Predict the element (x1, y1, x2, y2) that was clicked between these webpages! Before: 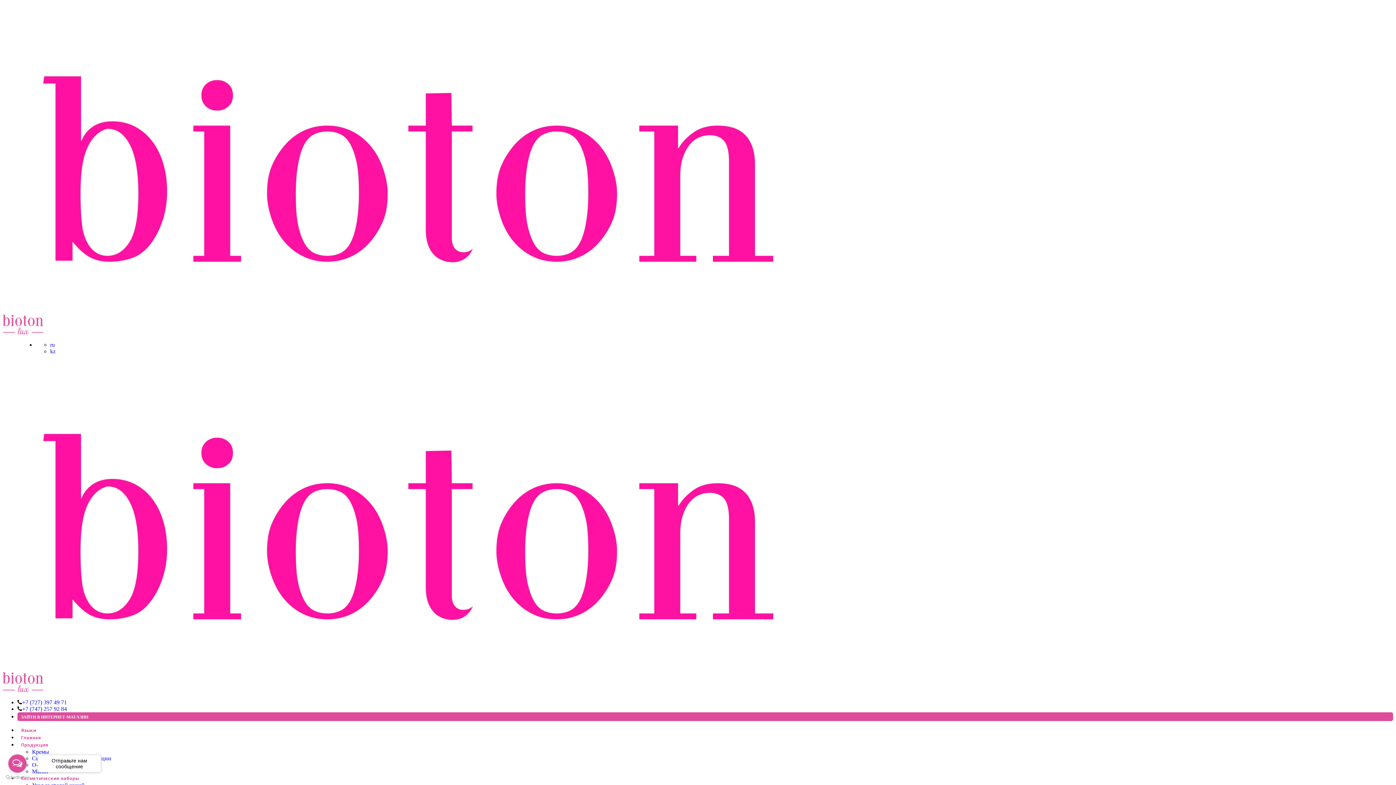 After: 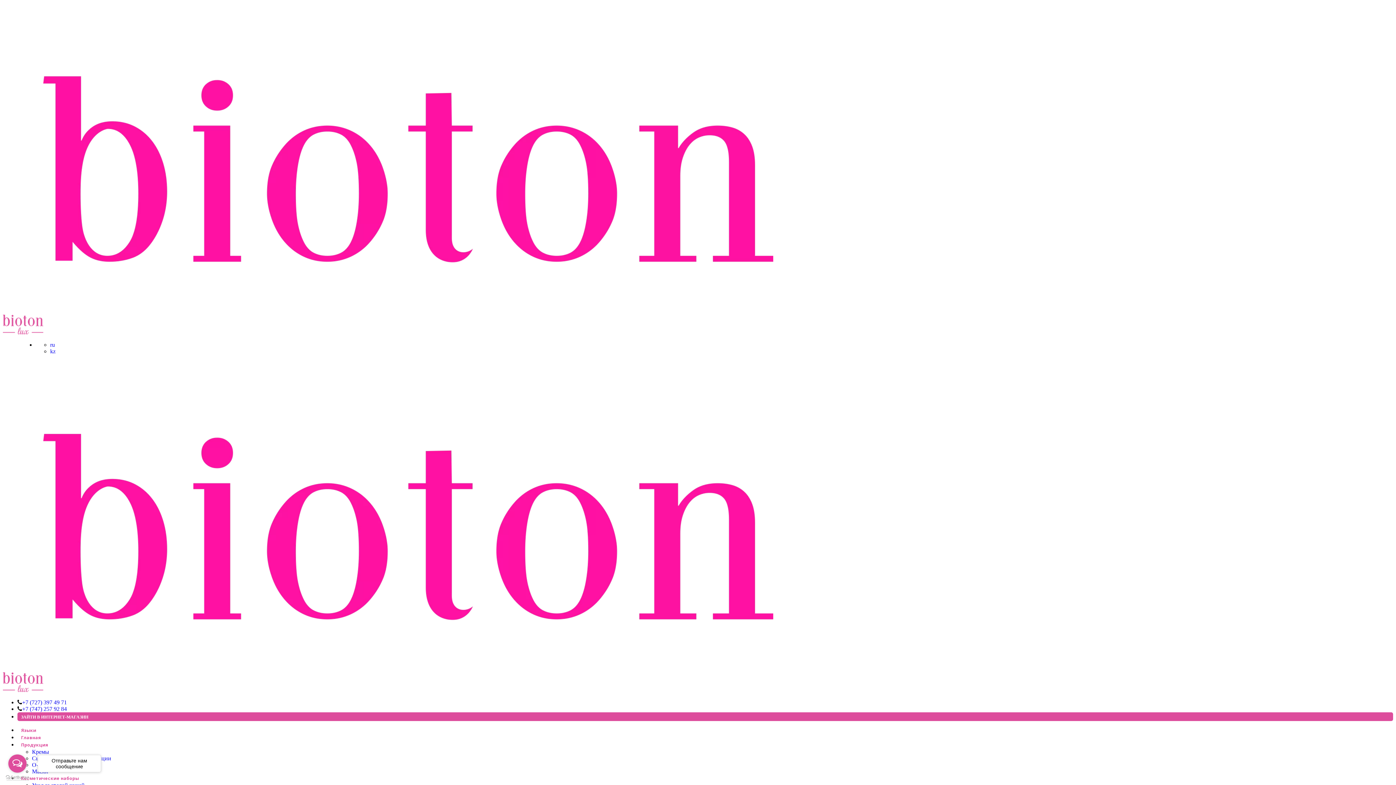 Action: label: Go to GetButton.io website bbox: (5, 775, 29, 780)